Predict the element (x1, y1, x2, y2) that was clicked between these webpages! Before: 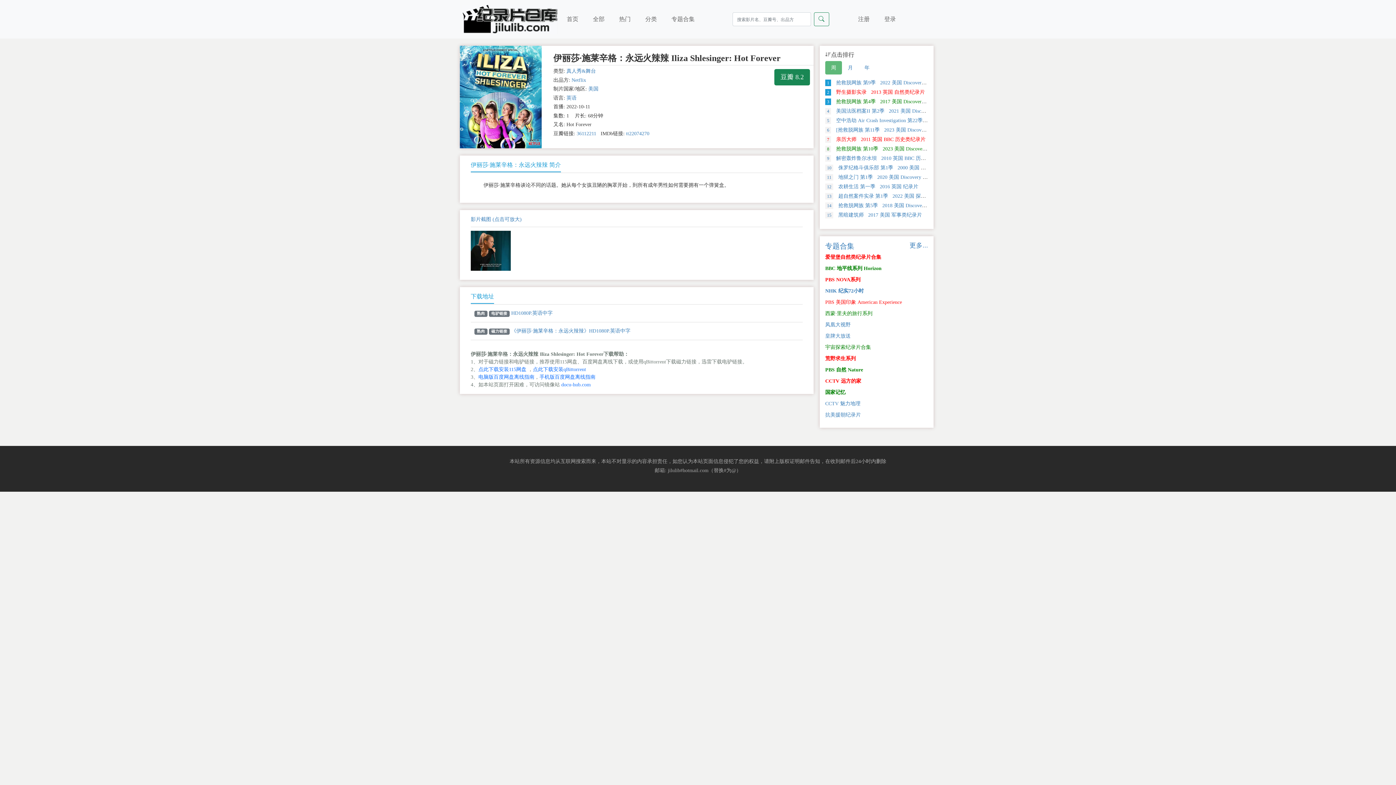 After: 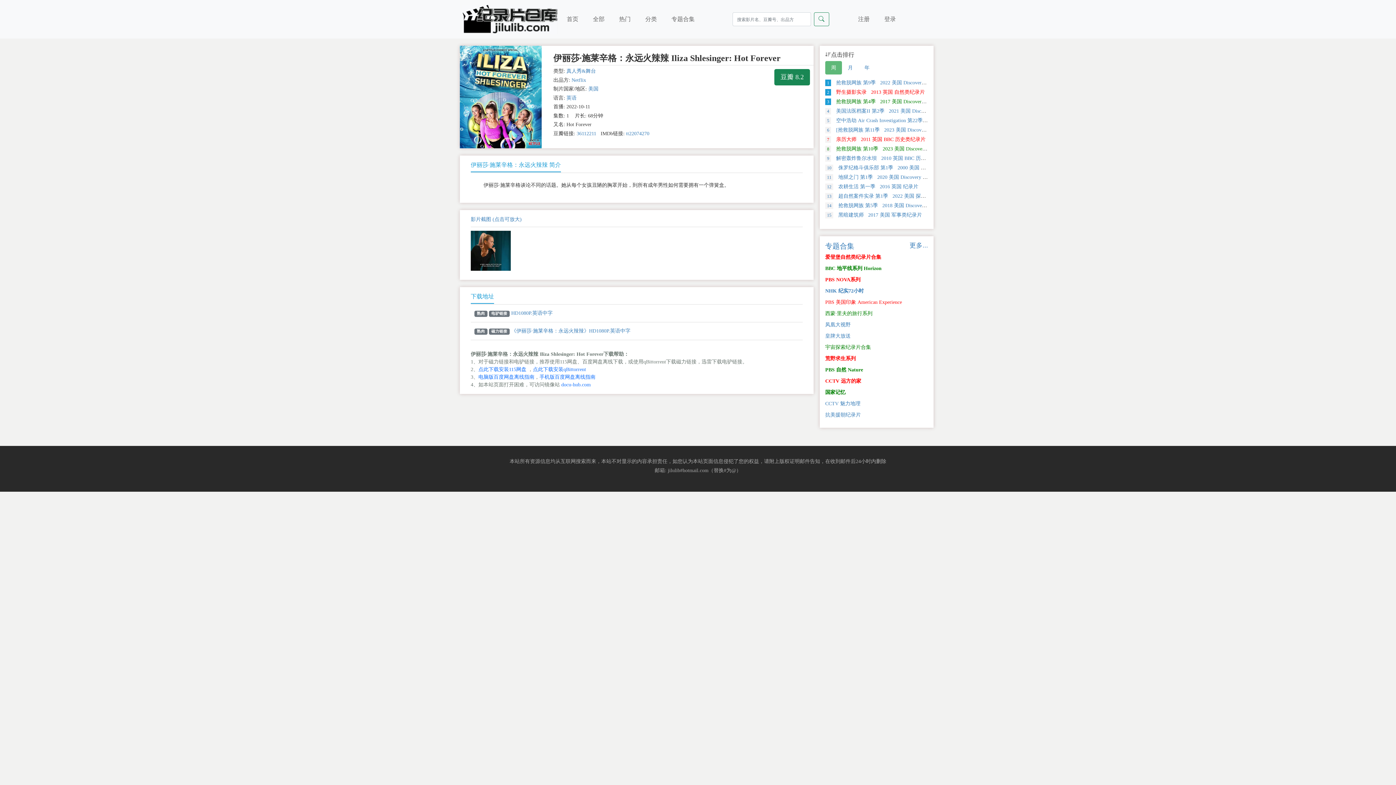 Action: label: PBS 美国印象 American Experience bbox: (825, 299, 902, 305)